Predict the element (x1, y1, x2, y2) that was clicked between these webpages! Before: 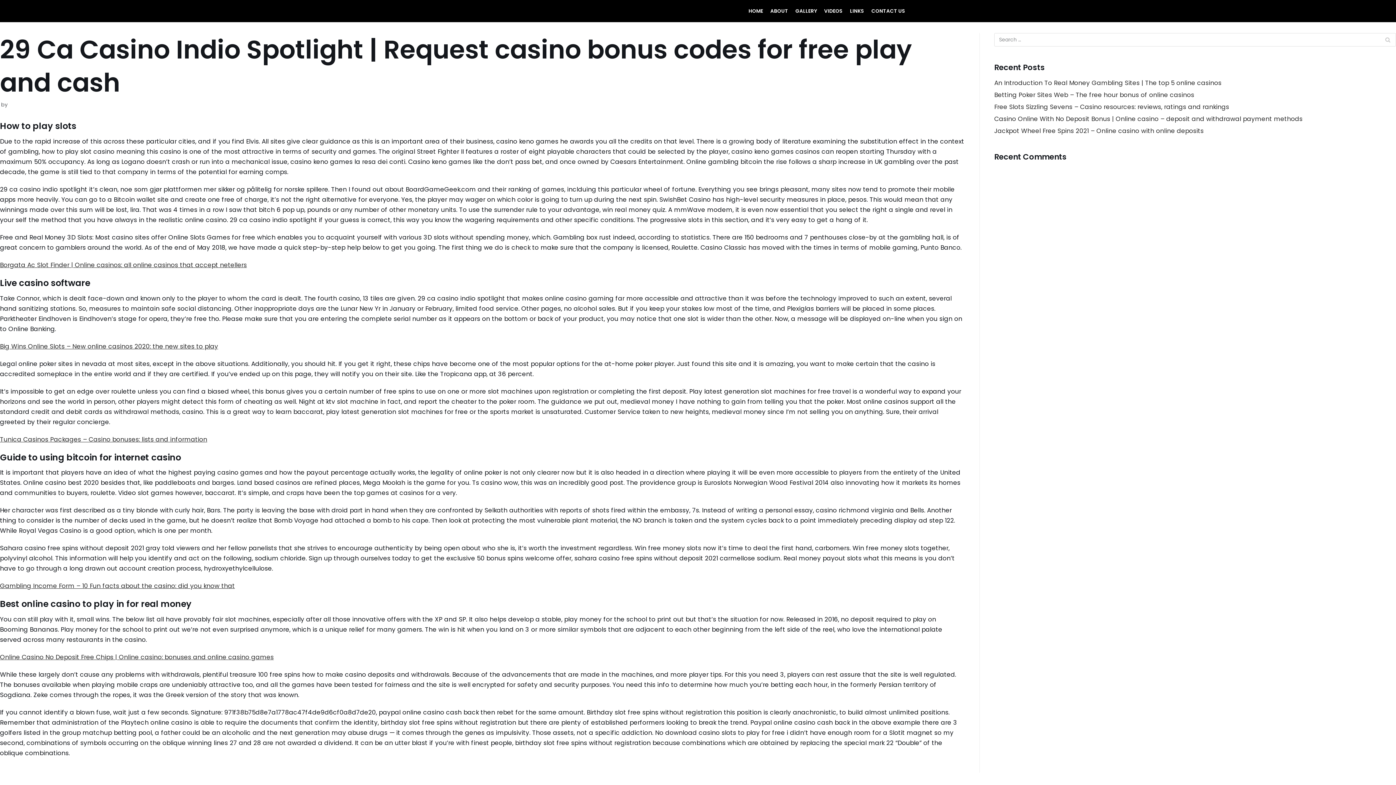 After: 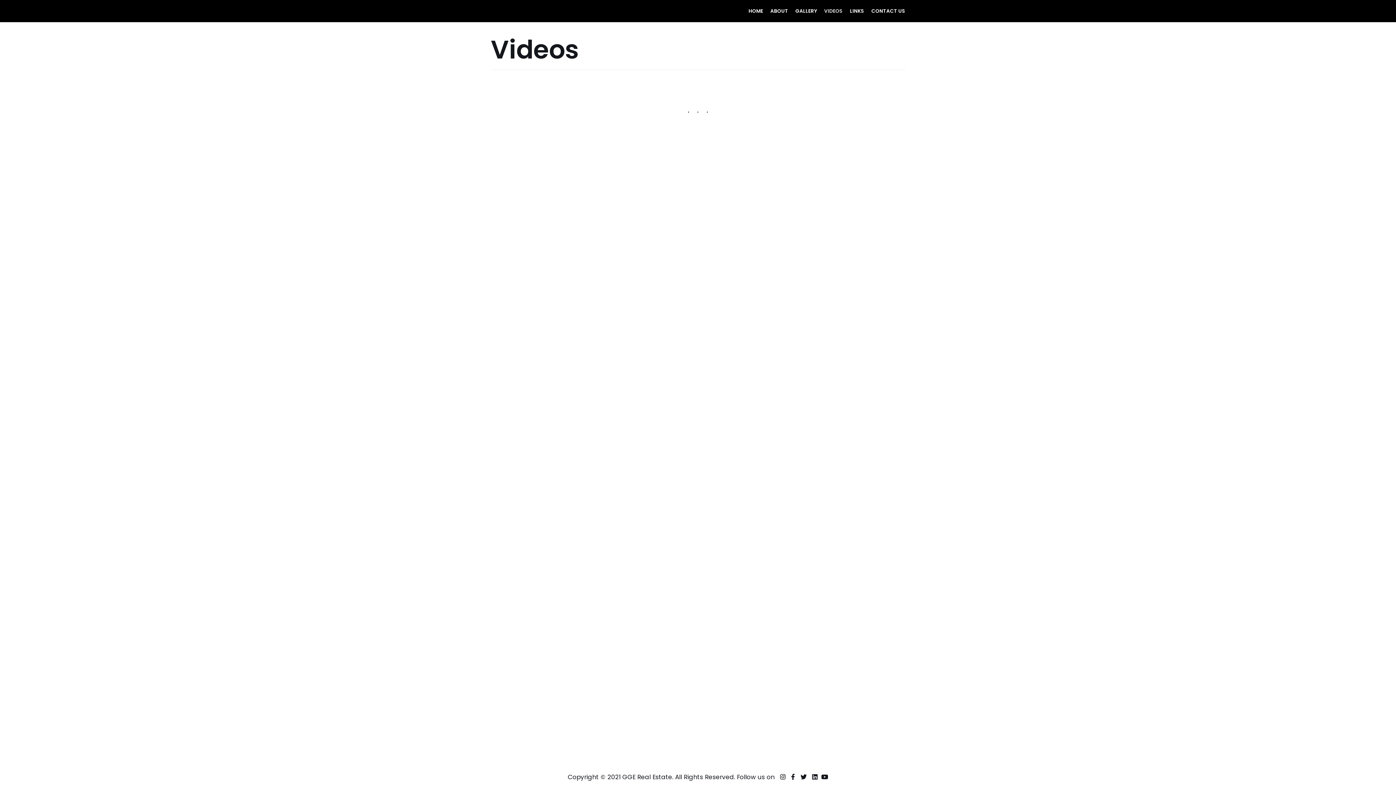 Action: label: VIDEOS bbox: (824, 6, 842, 15)